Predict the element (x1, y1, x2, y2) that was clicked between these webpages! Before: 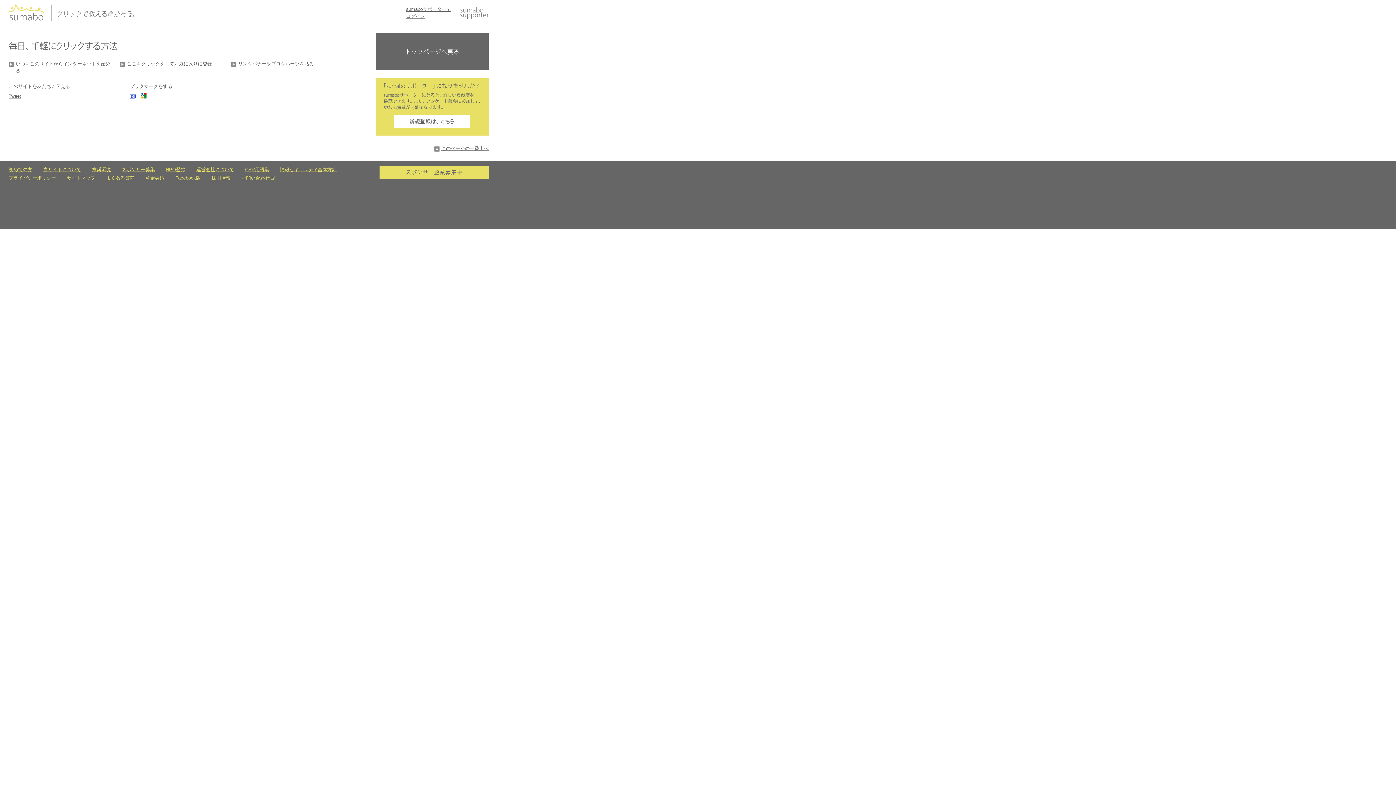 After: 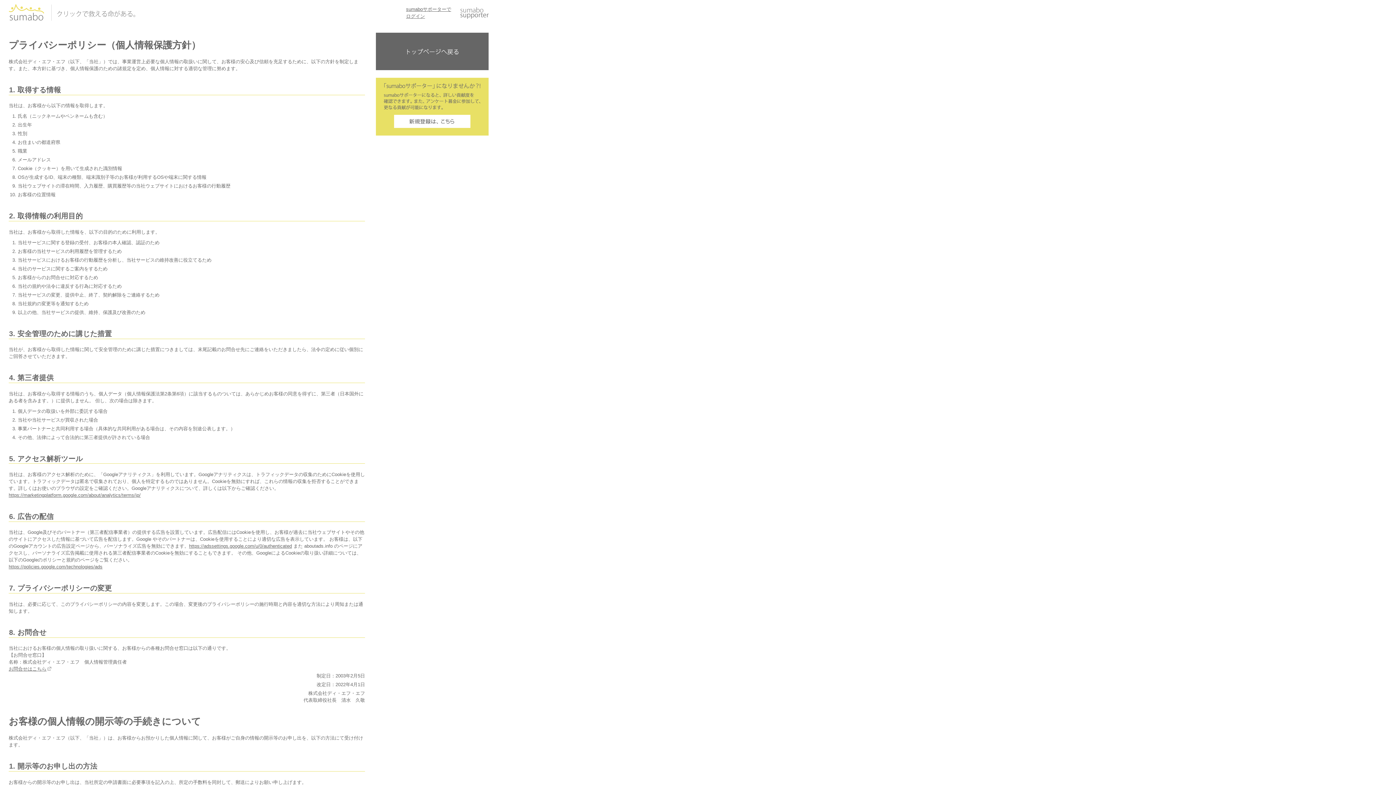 Action: label: プライバシーポリシー bbox: (8, 175, 56, 180)